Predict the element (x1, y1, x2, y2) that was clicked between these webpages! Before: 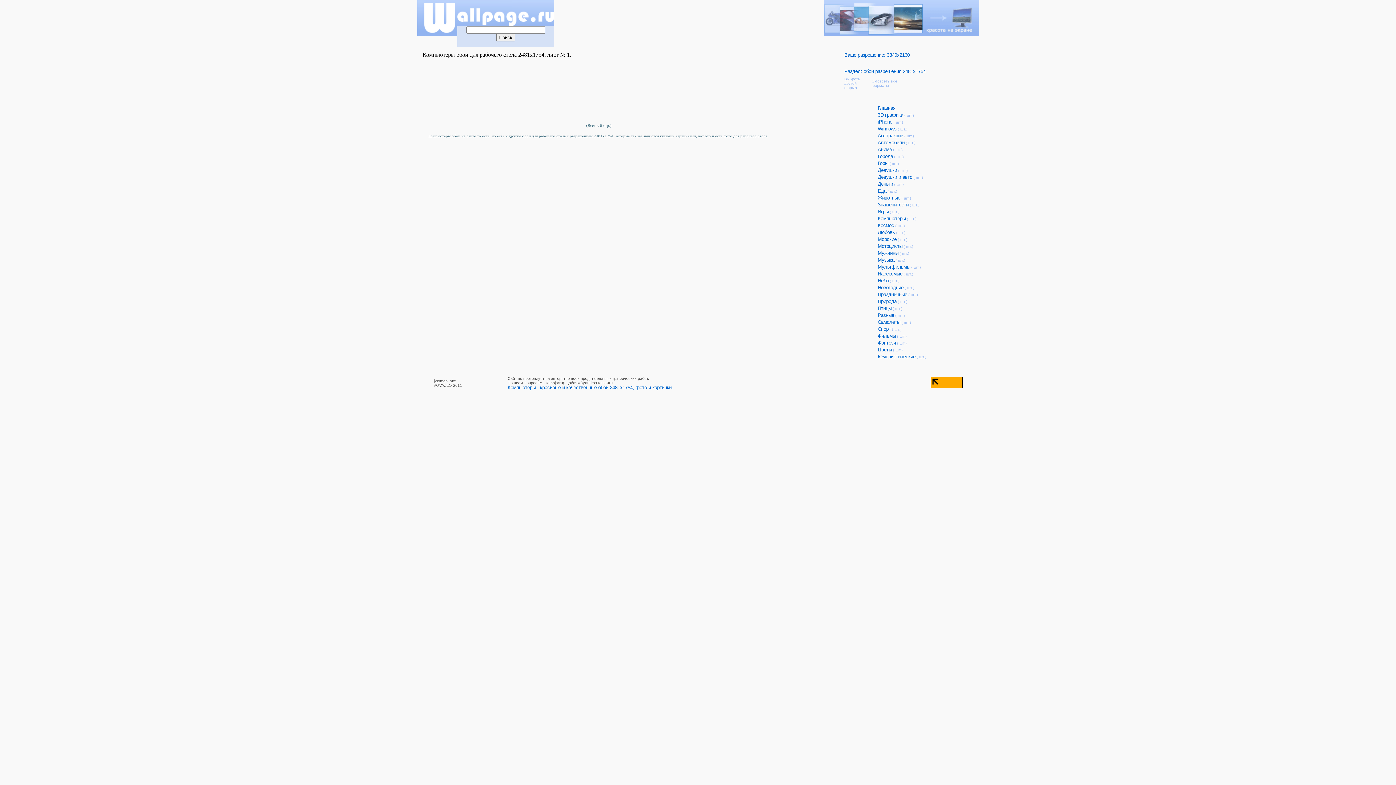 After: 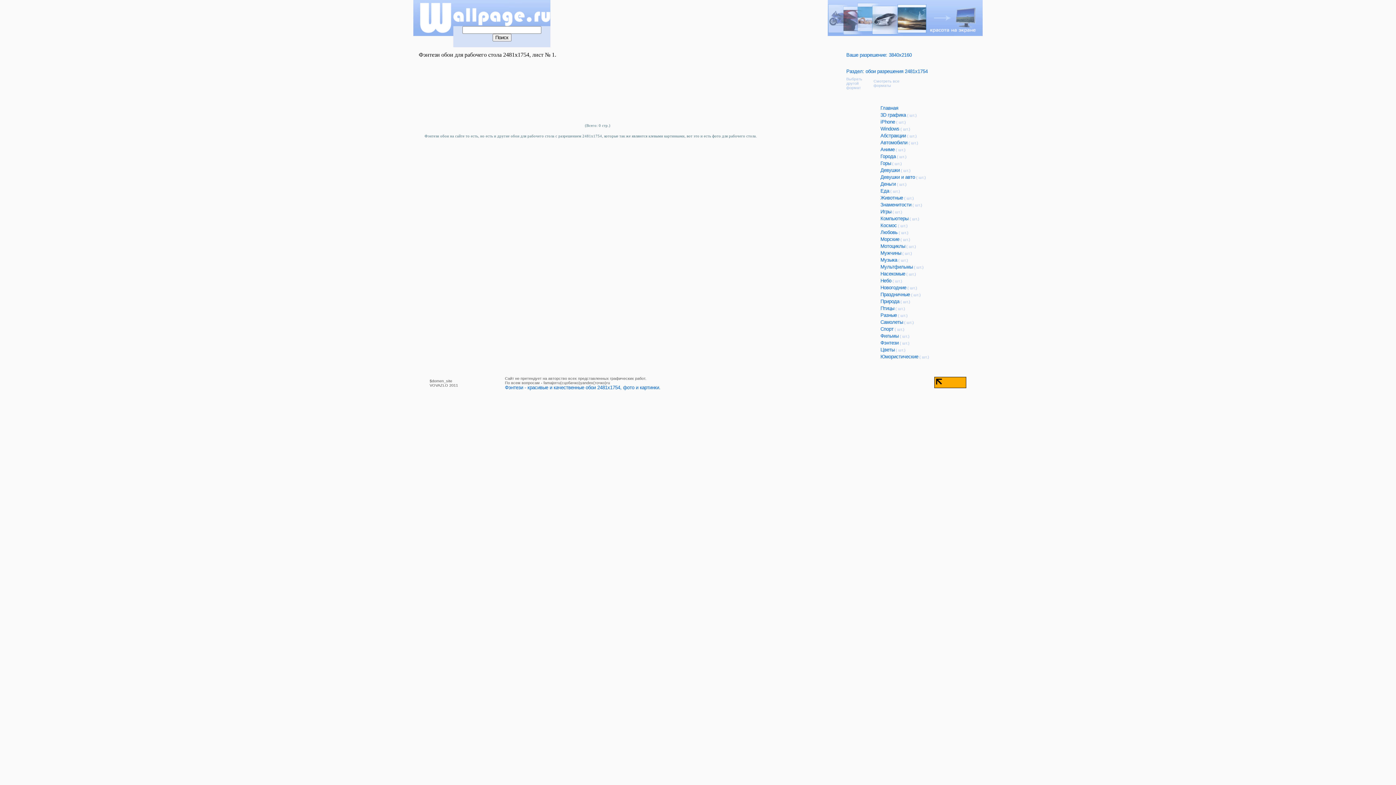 Action: bbox: (878, 340, 896, 345) label: Фэнтези